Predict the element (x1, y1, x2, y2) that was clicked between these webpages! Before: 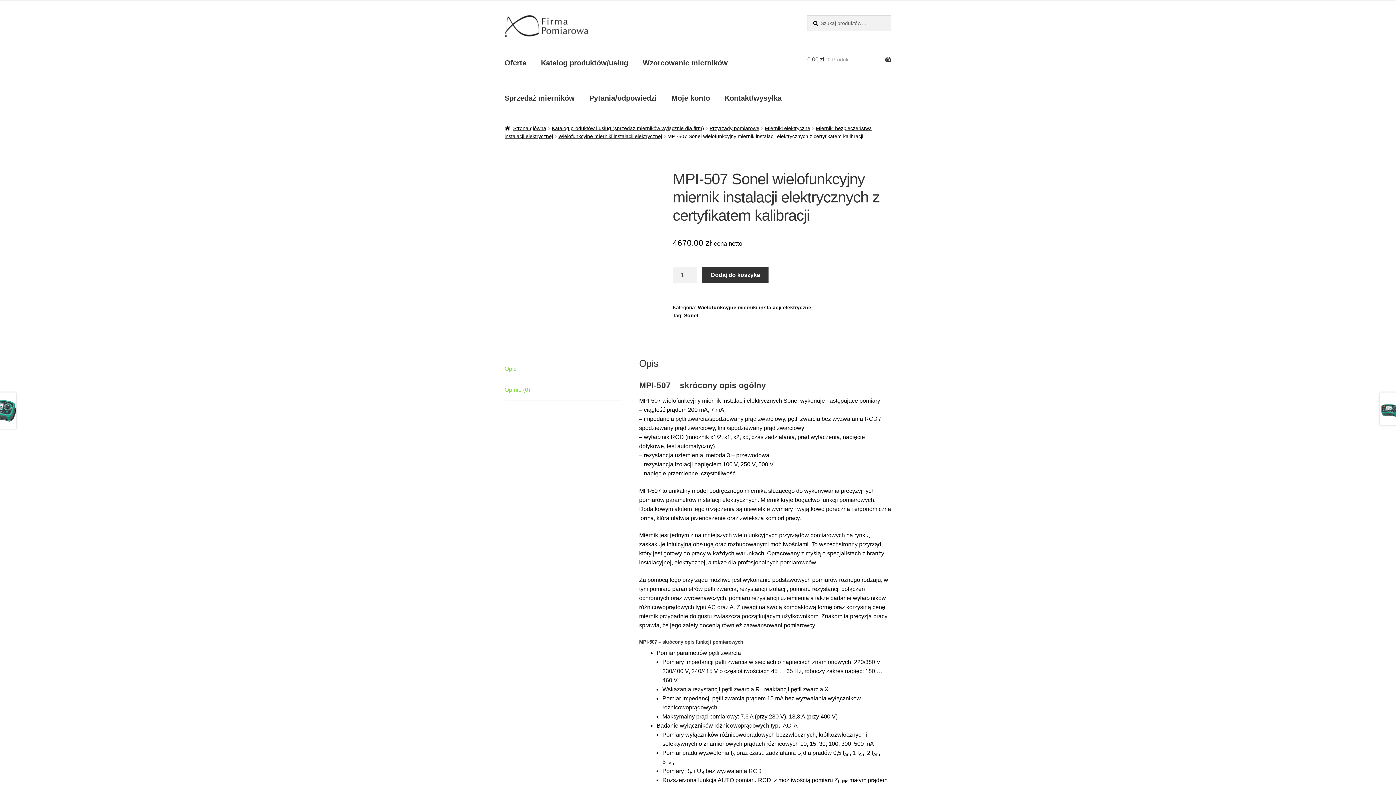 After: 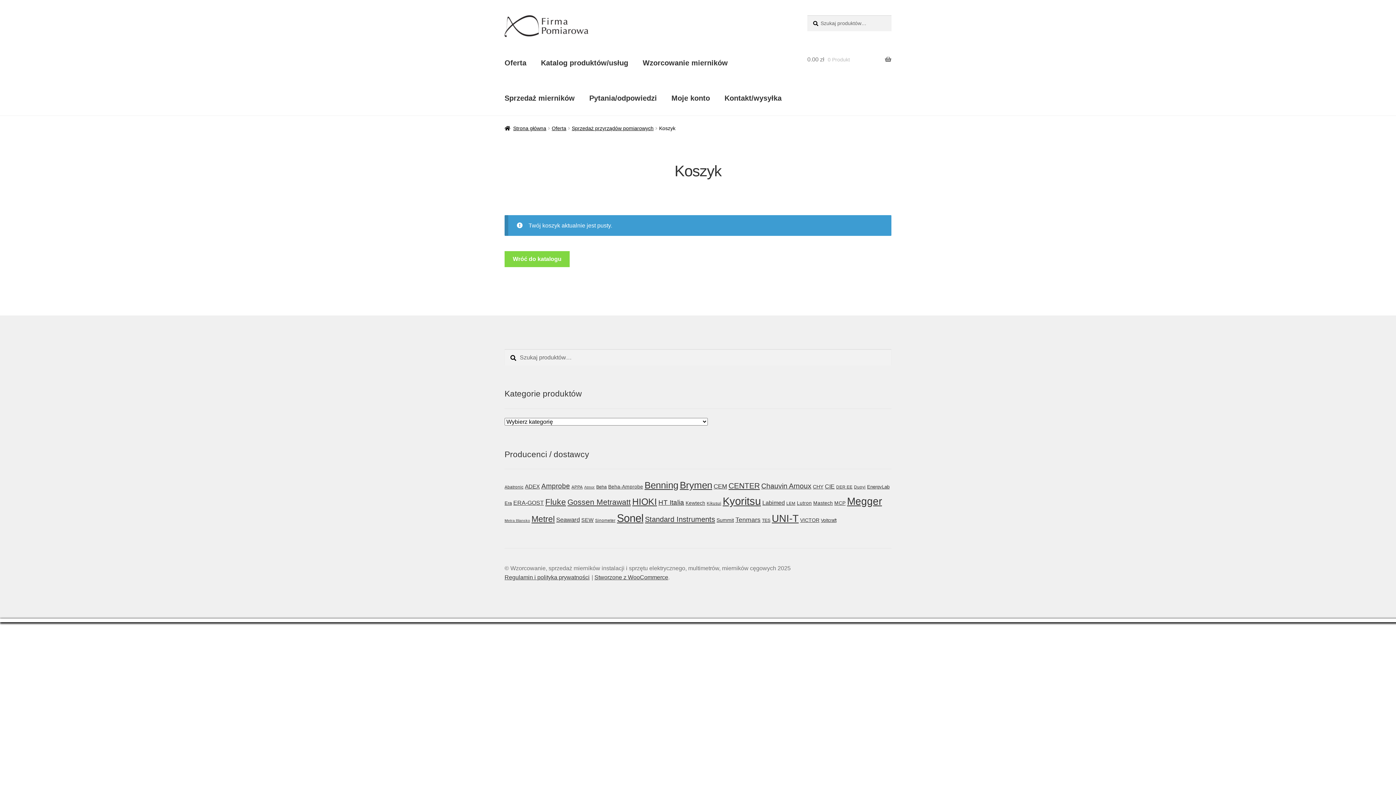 Action: bbox: (807, 45, 891, 73) label: 0.00 zł 0 Produkt